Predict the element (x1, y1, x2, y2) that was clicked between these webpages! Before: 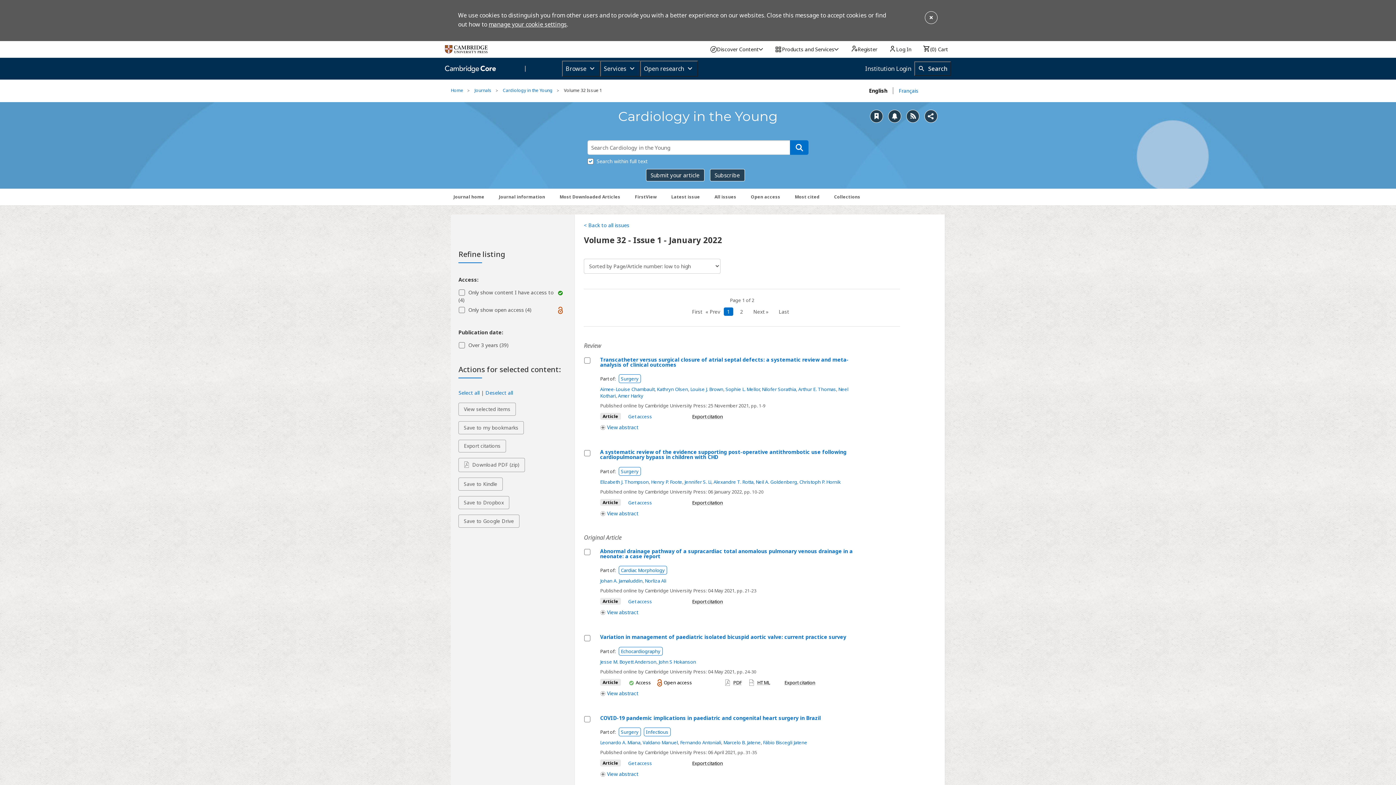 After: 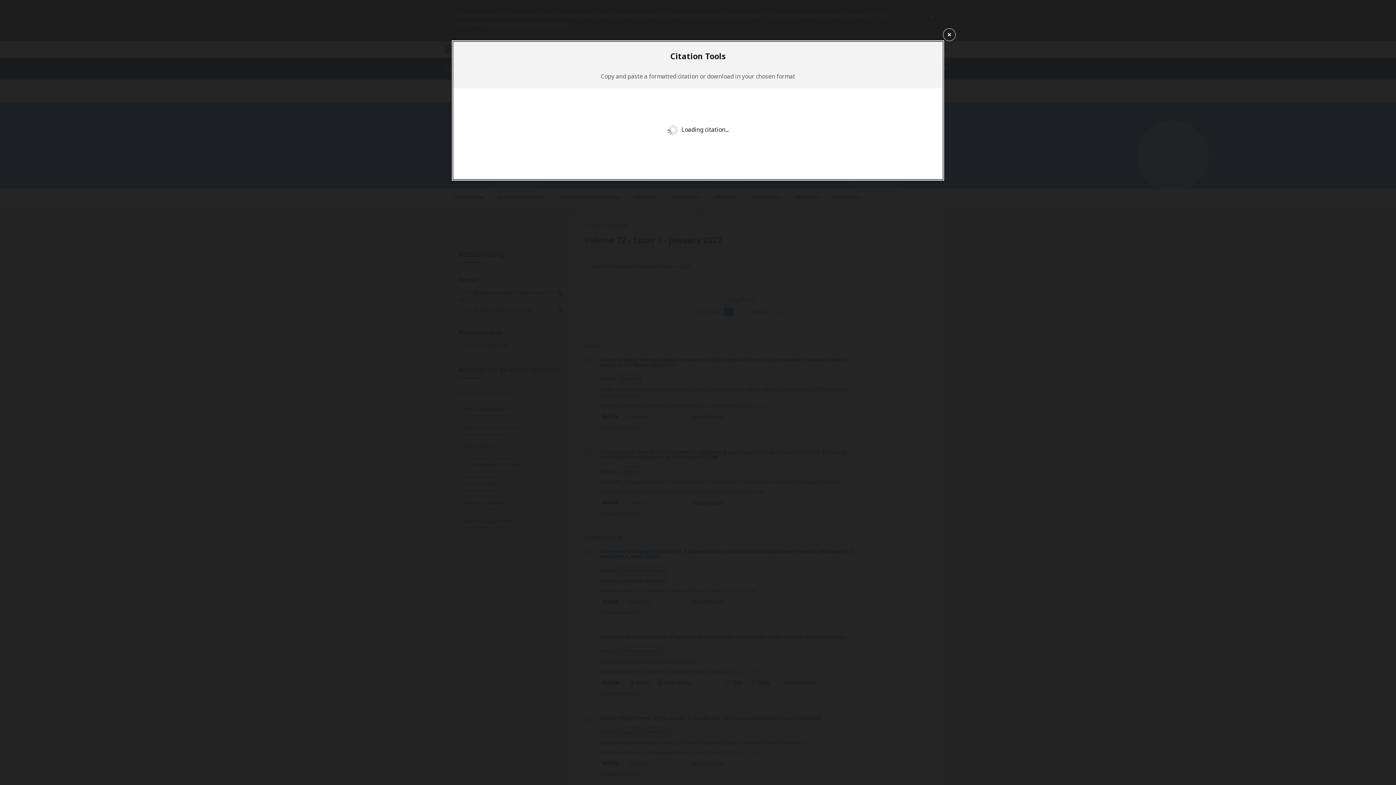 Action: label: Export citation for Variation in management of paediatric isolated bicuspid aortic valve: current practice survey bbox: (784, 679, 815, 686)